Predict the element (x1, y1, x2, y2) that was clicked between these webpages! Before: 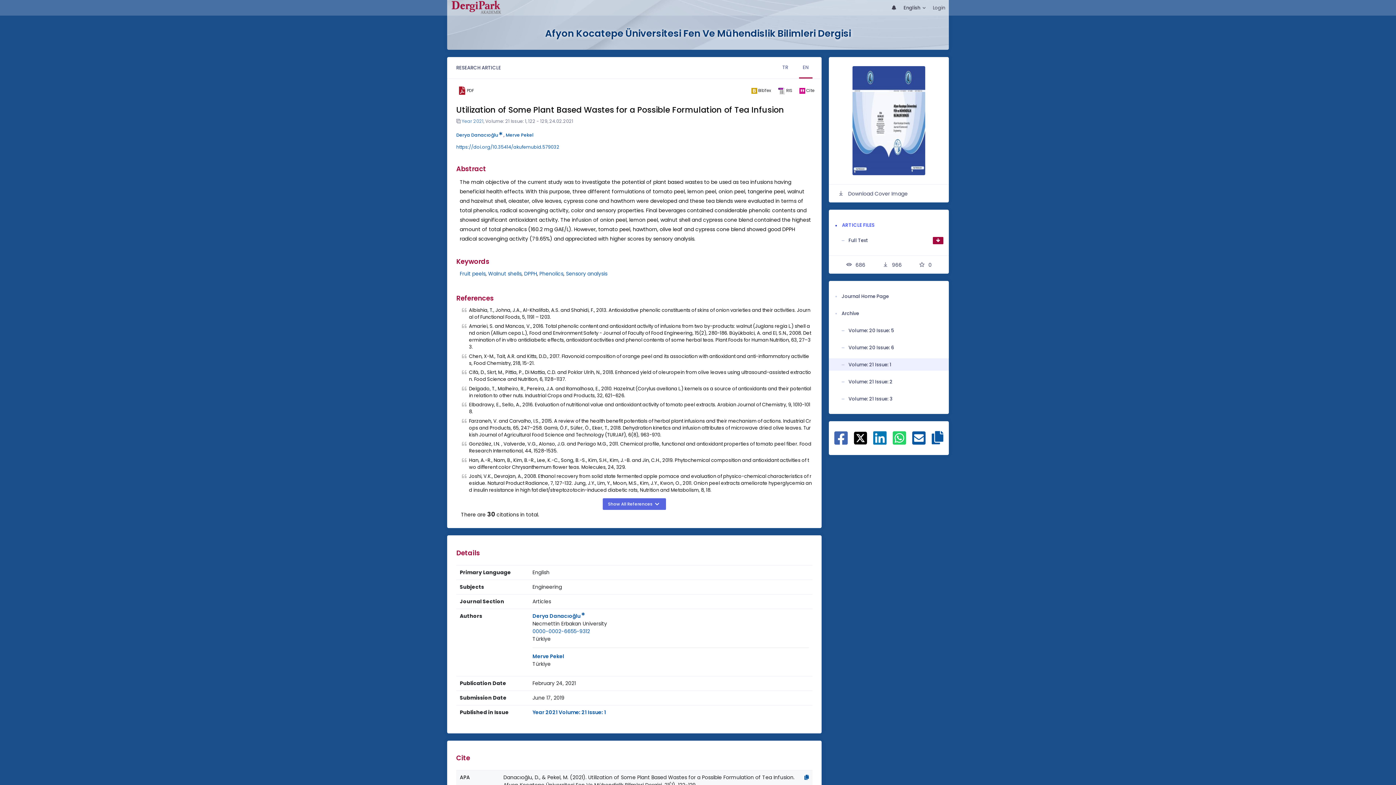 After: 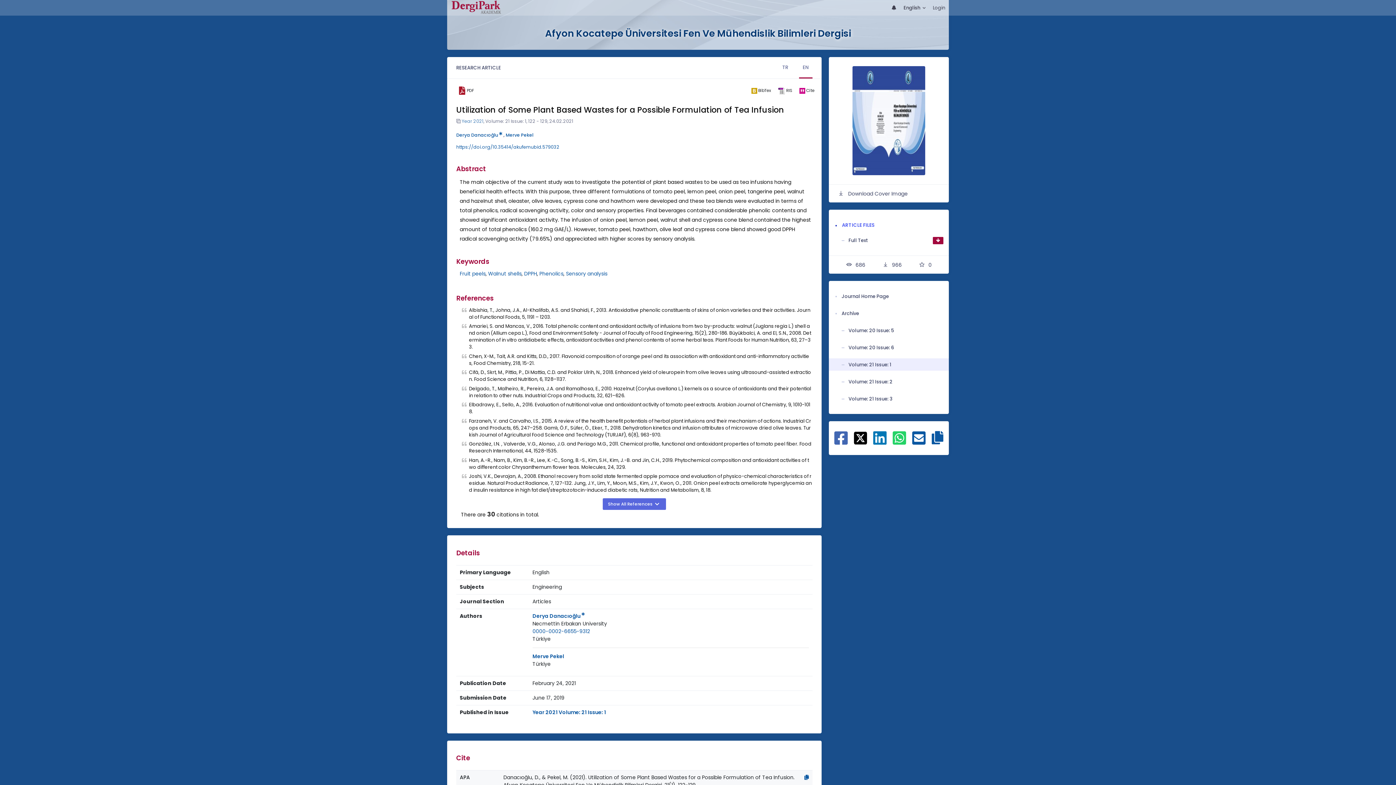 Action: bbox: (799, 57, 812, 78) label: EN